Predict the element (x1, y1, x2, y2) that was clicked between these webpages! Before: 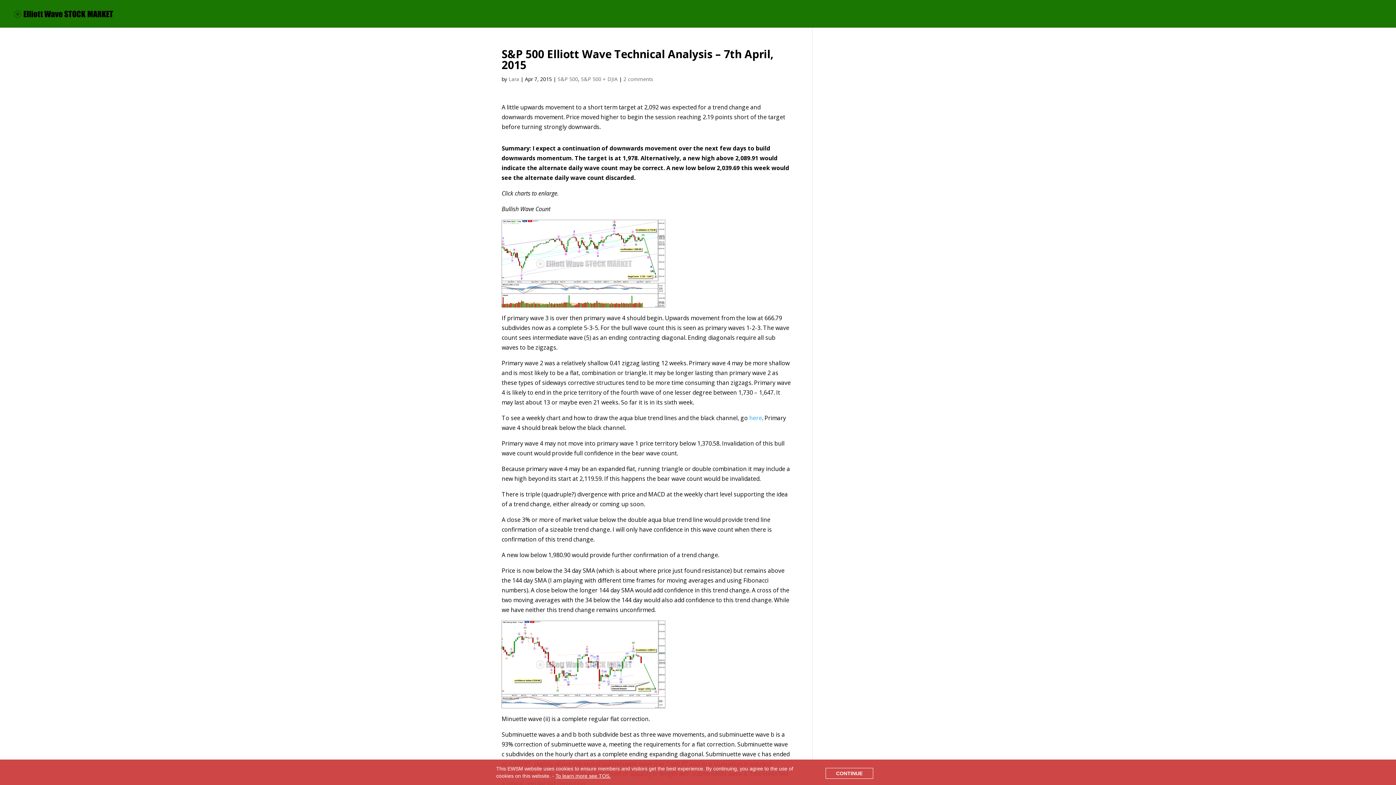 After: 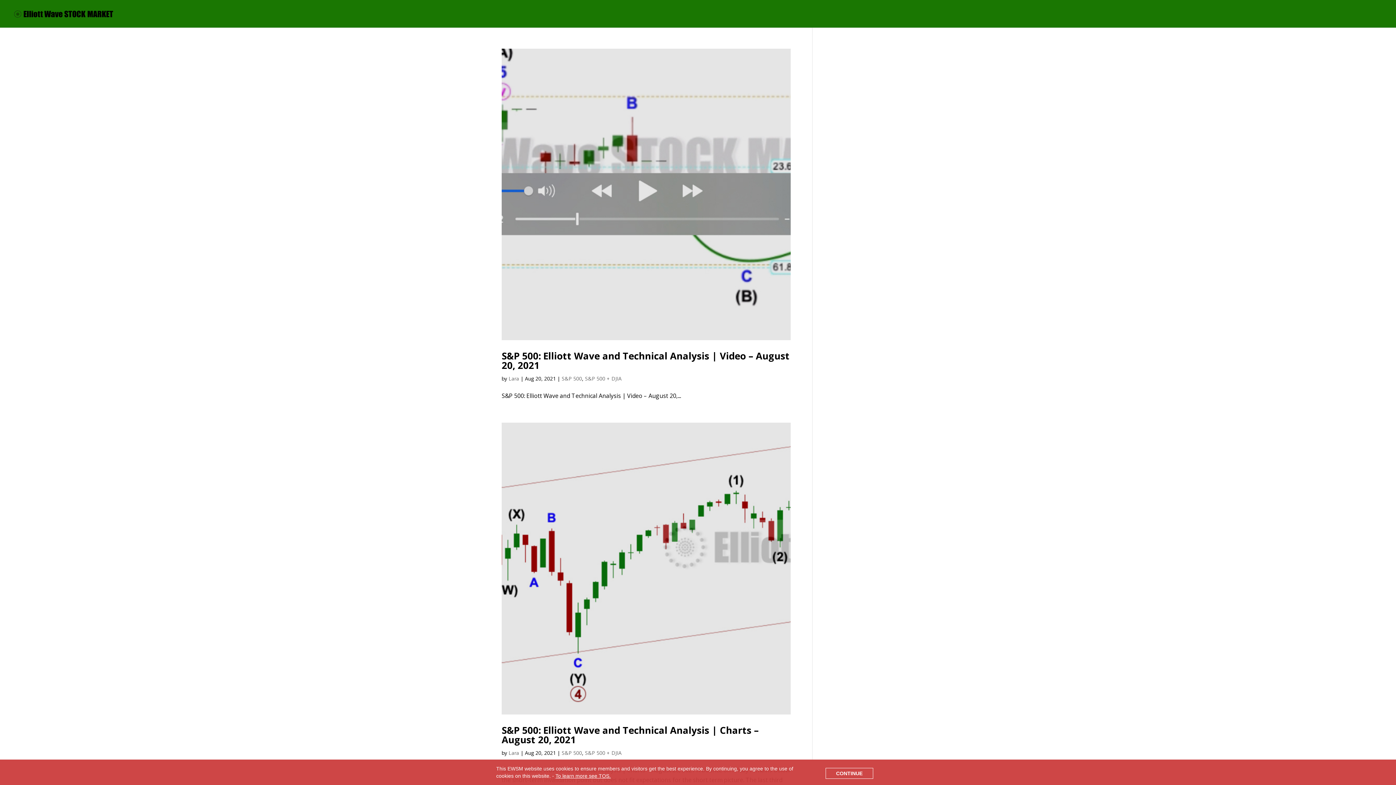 Action: label: S&P 500 bbox: (557, 75, 578, 82)